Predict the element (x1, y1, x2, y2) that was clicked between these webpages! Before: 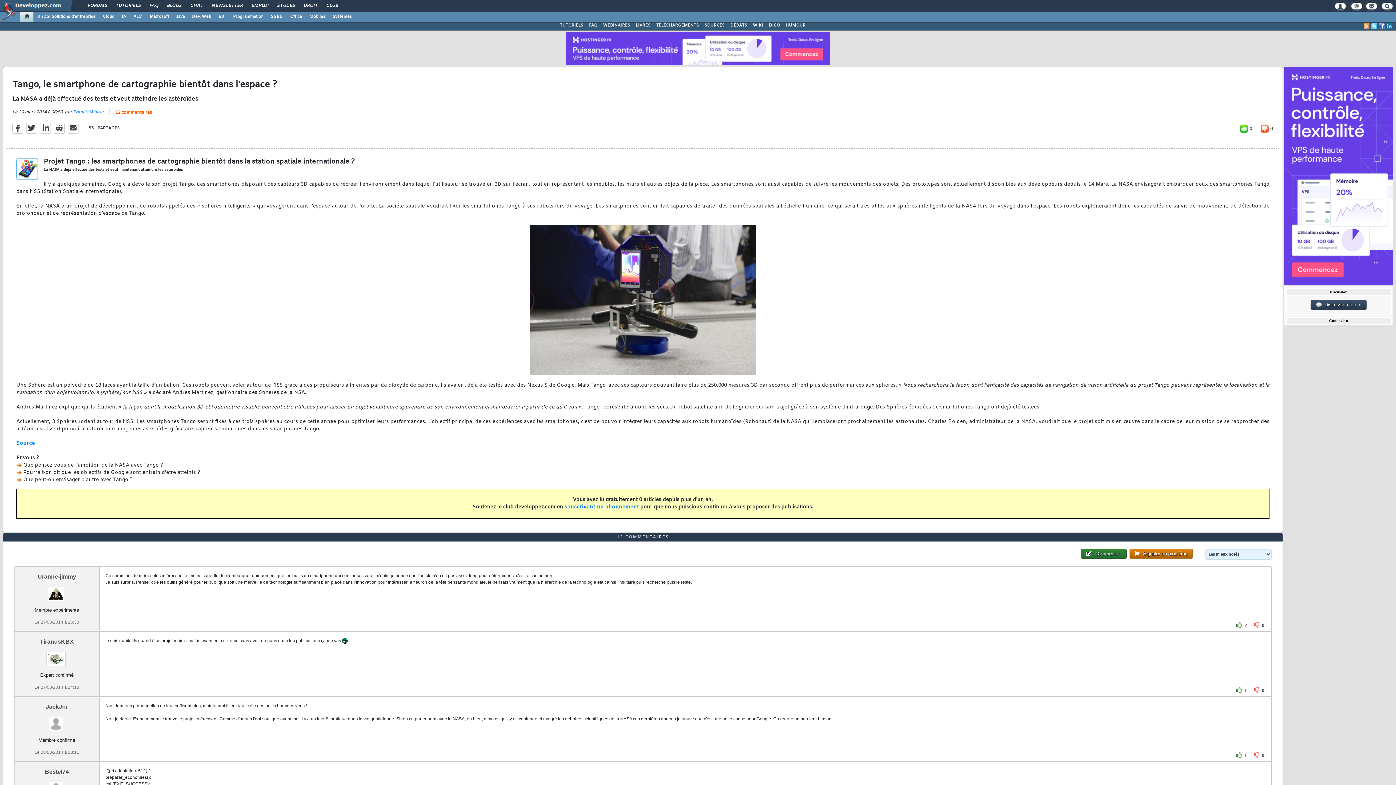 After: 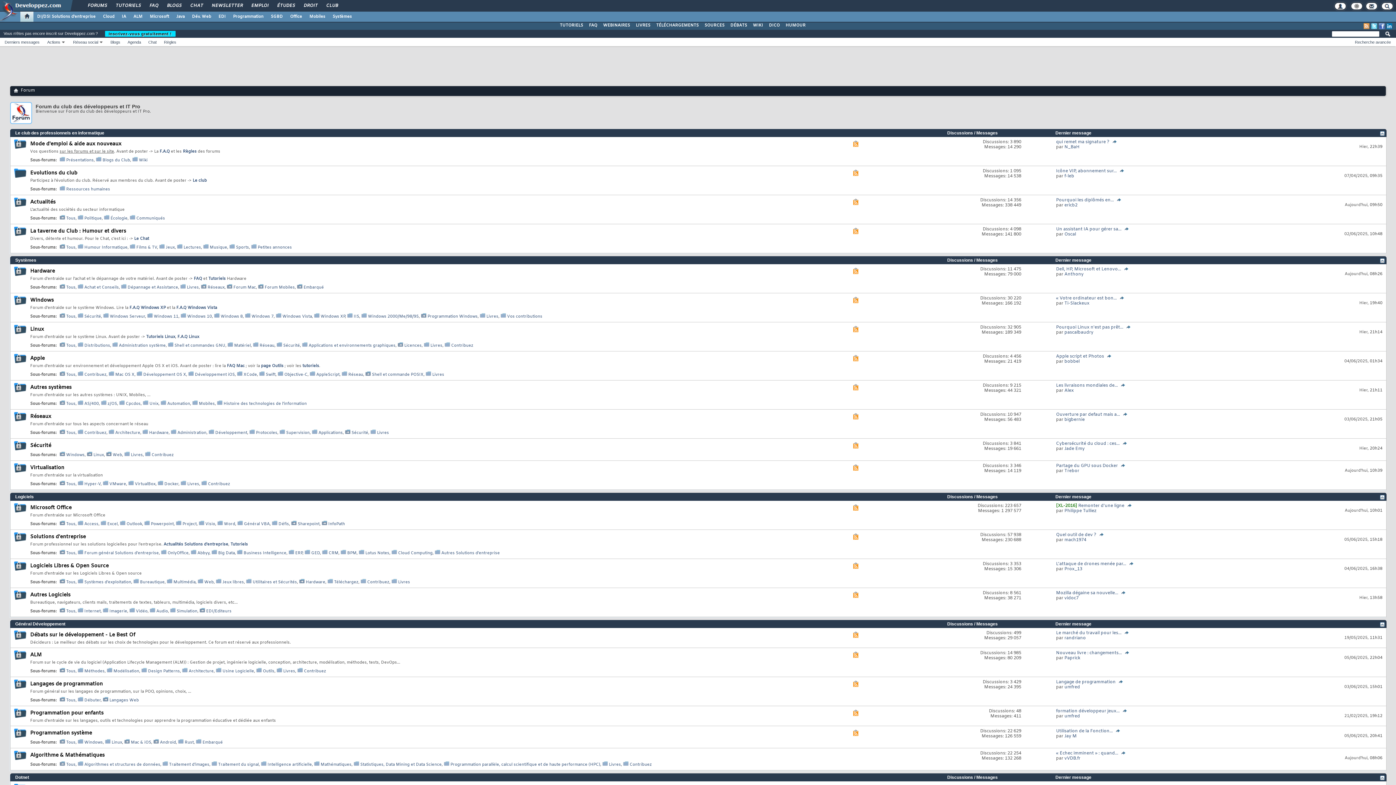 Action: label: FORUMS bbox: (82, 0, 111, 12)